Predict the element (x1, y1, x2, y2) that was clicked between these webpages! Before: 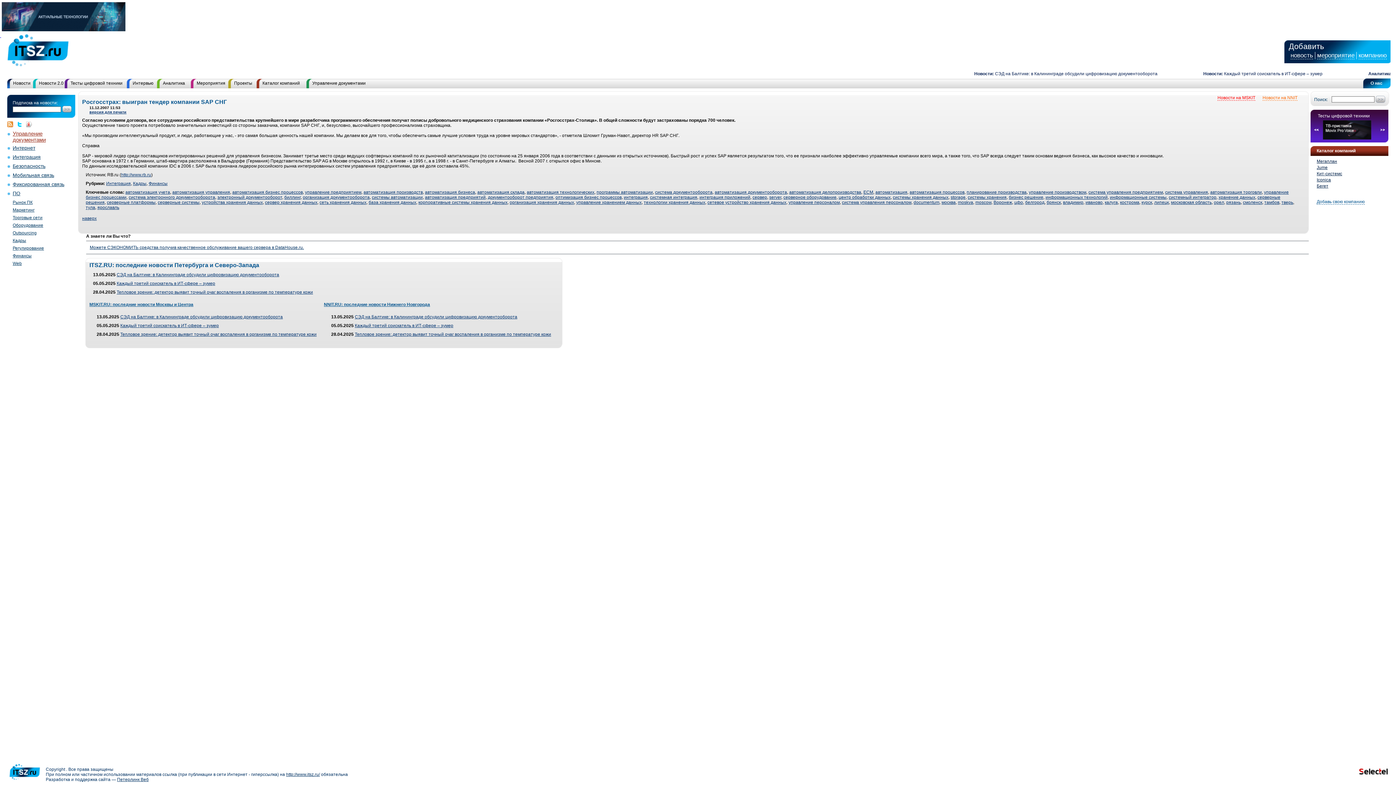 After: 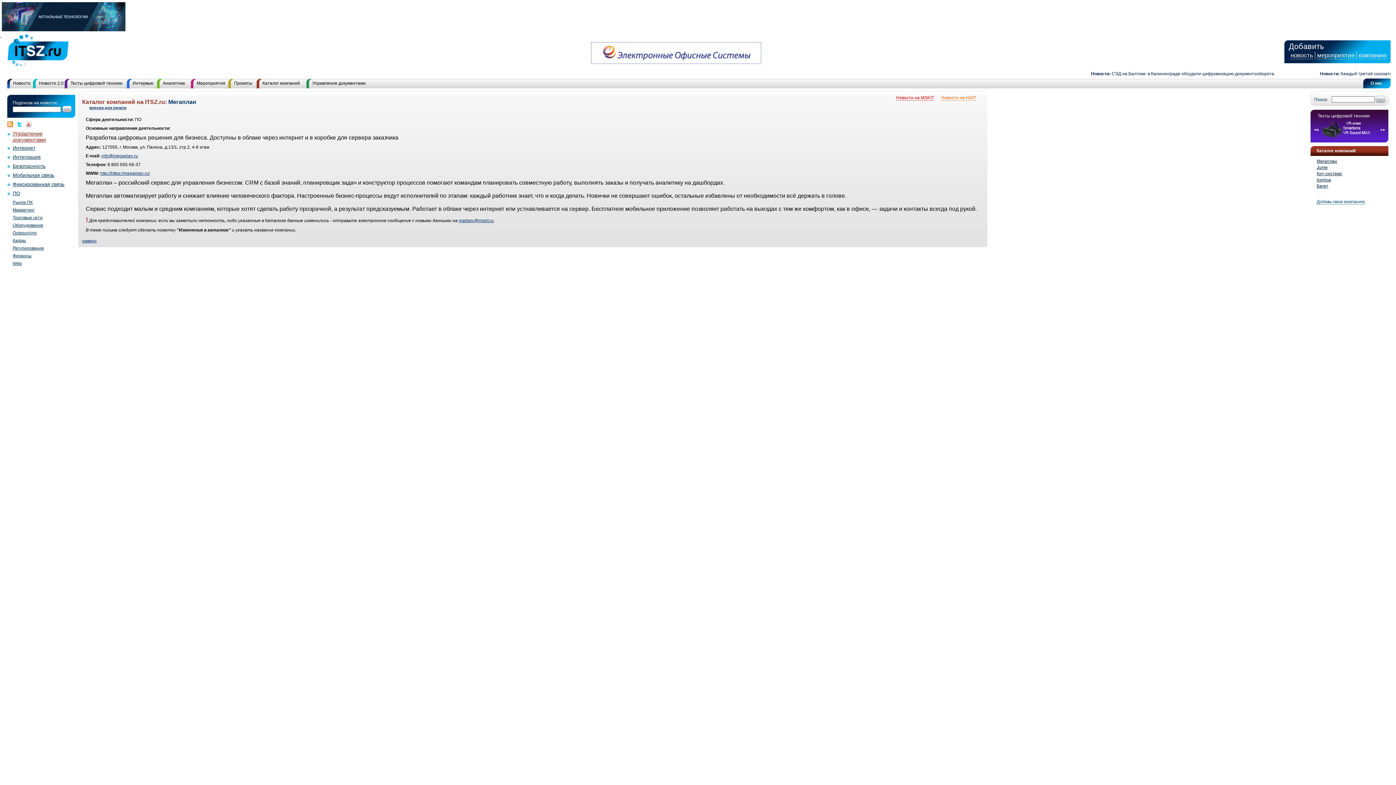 Action: label: Мегаплан bbox: (1317, 158, 1337, 164)